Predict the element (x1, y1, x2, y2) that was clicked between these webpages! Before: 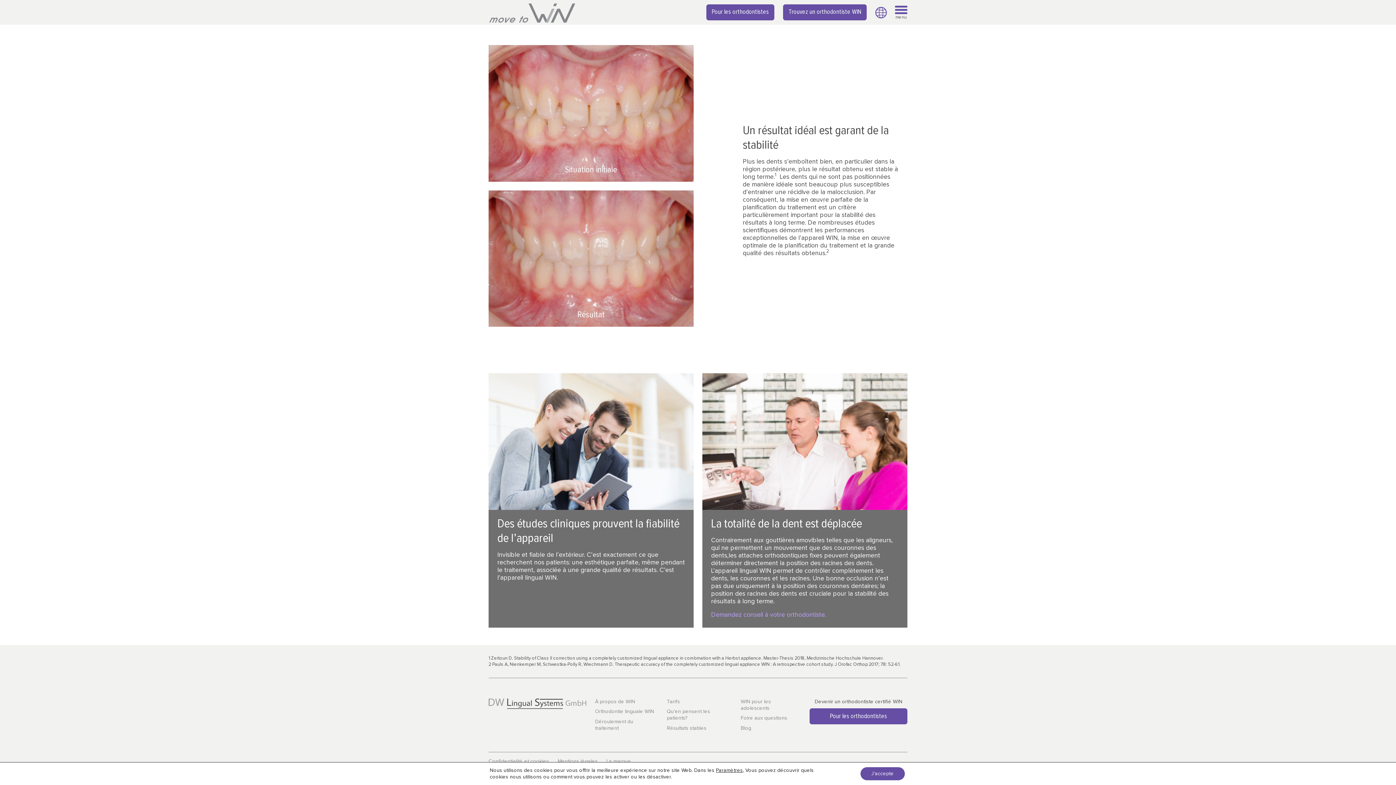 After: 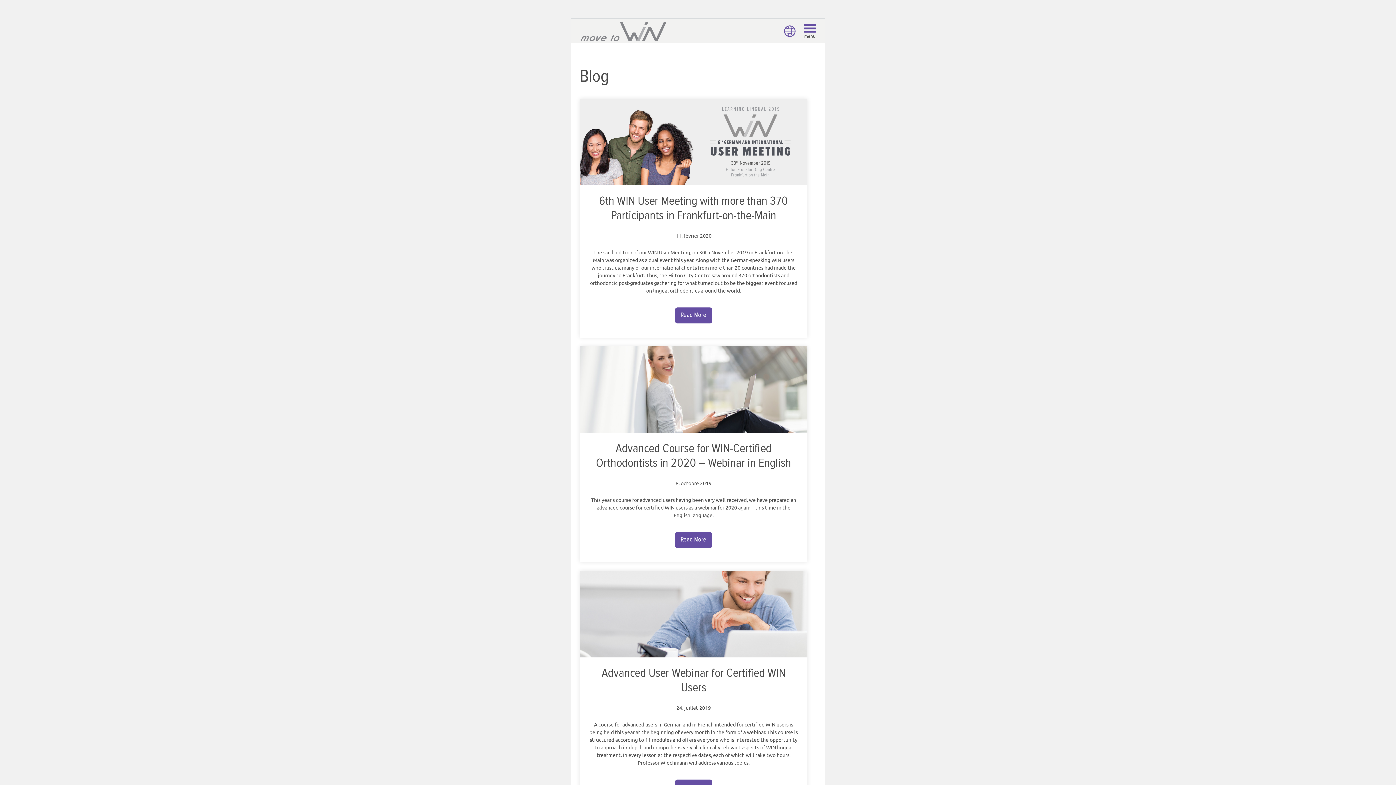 Action: bbox: (740, 726, 751, 731) label: Blog